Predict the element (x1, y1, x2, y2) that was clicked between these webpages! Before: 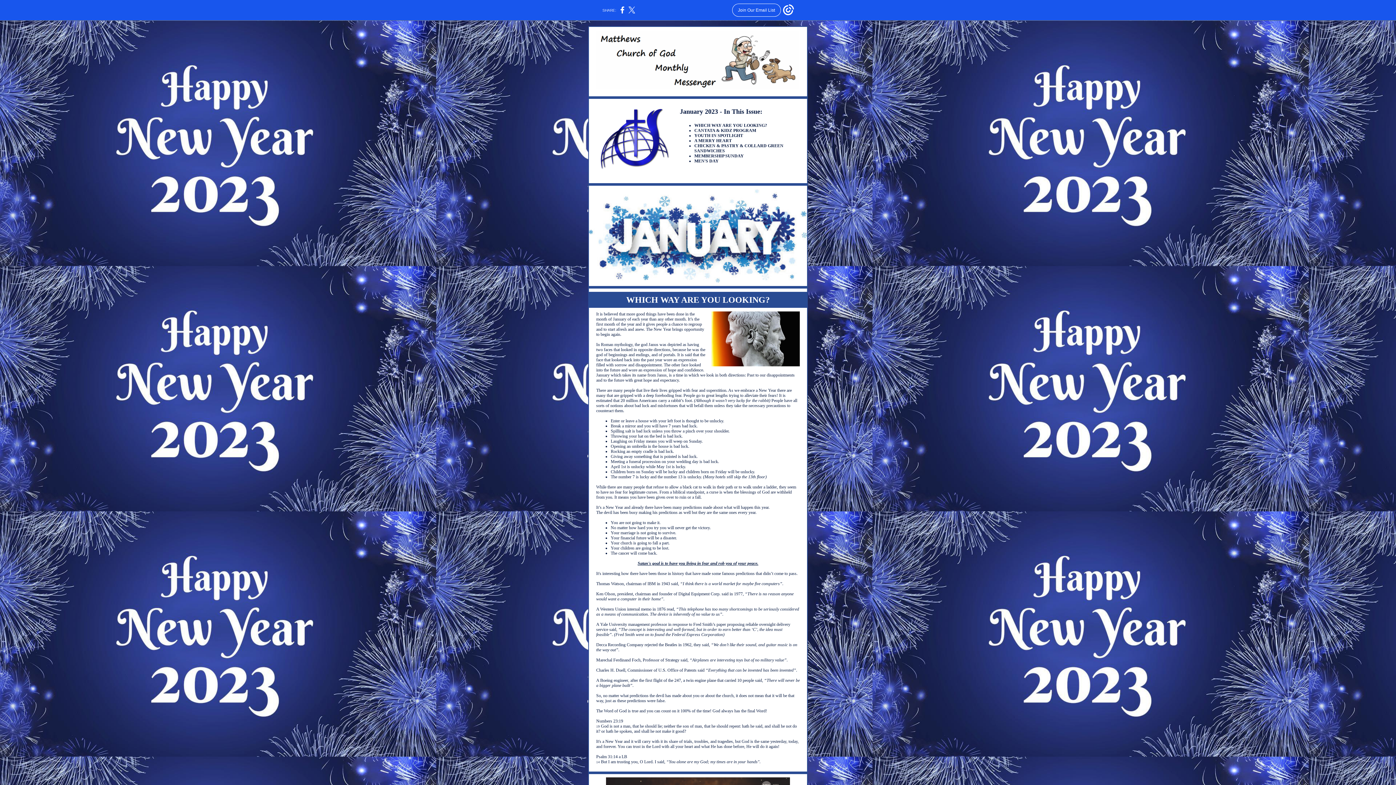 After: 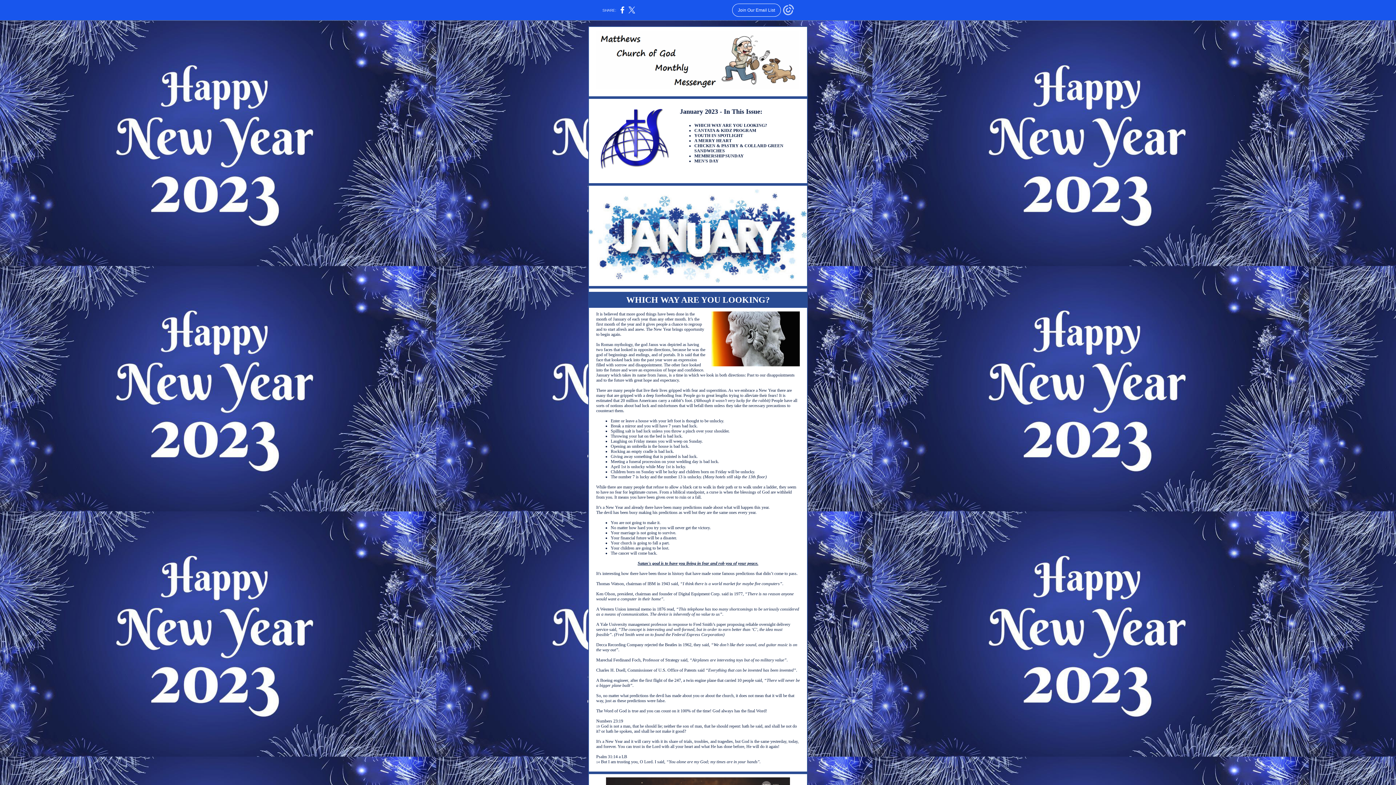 Action: bbox: (783, 12, 794, 16)